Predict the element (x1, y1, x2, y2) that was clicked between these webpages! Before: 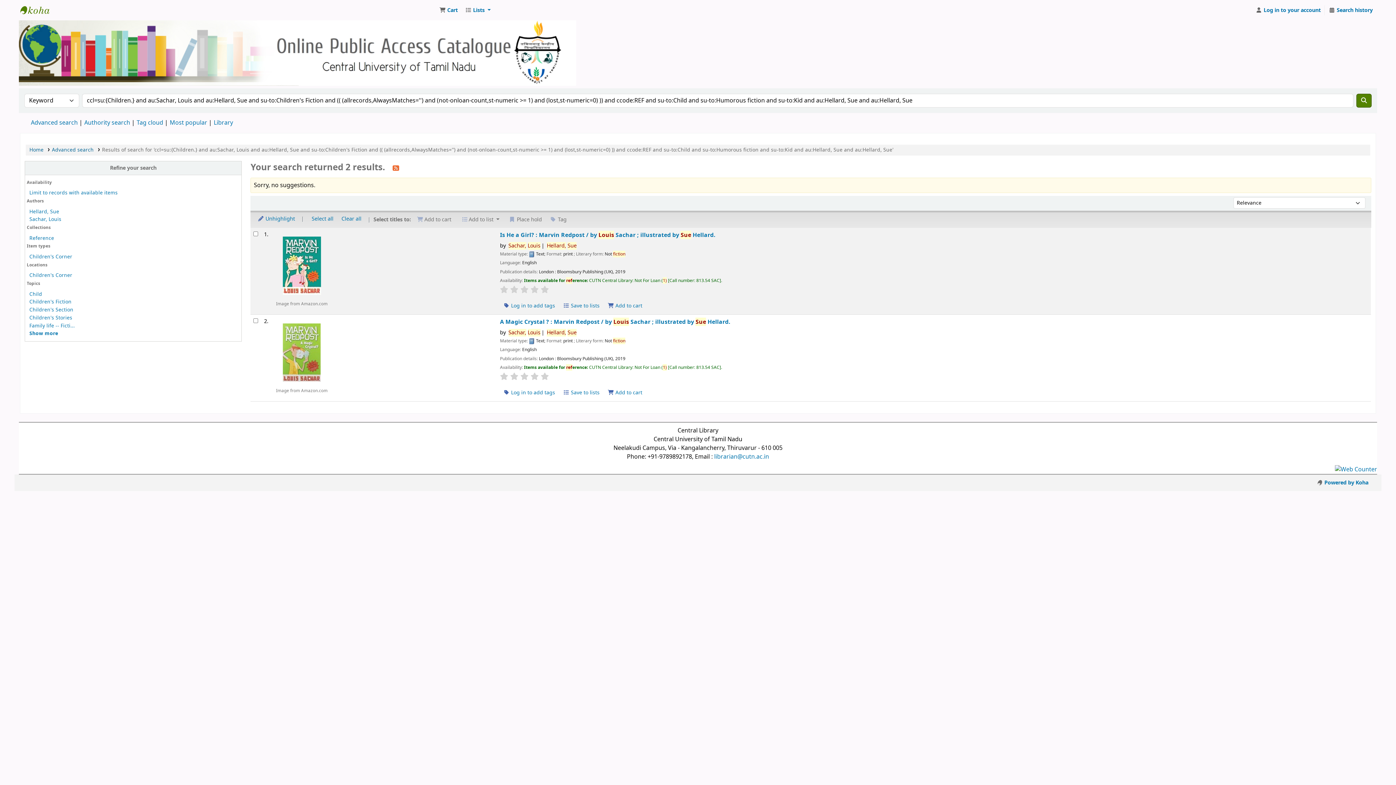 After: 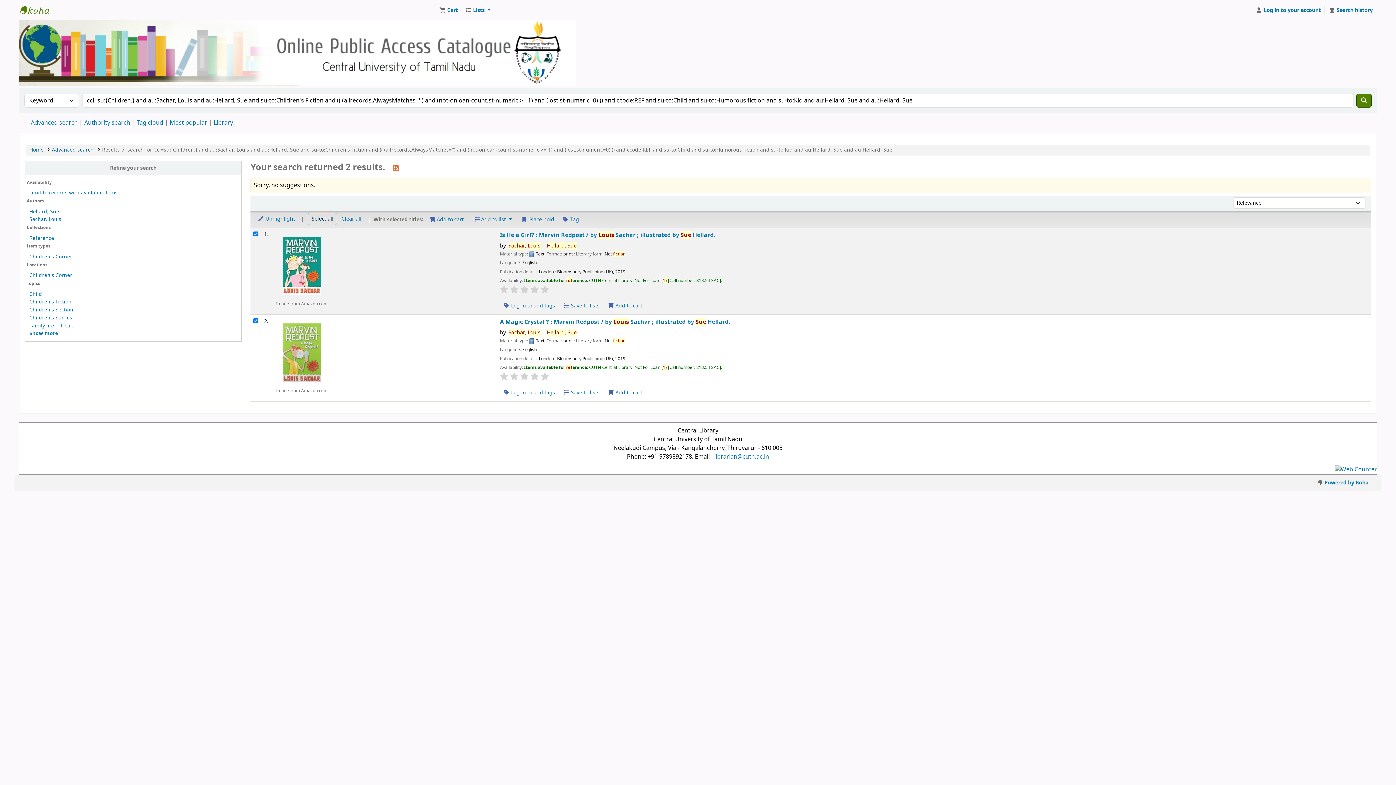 Action: bbox: (308, 213, 336, 224) label: Select all